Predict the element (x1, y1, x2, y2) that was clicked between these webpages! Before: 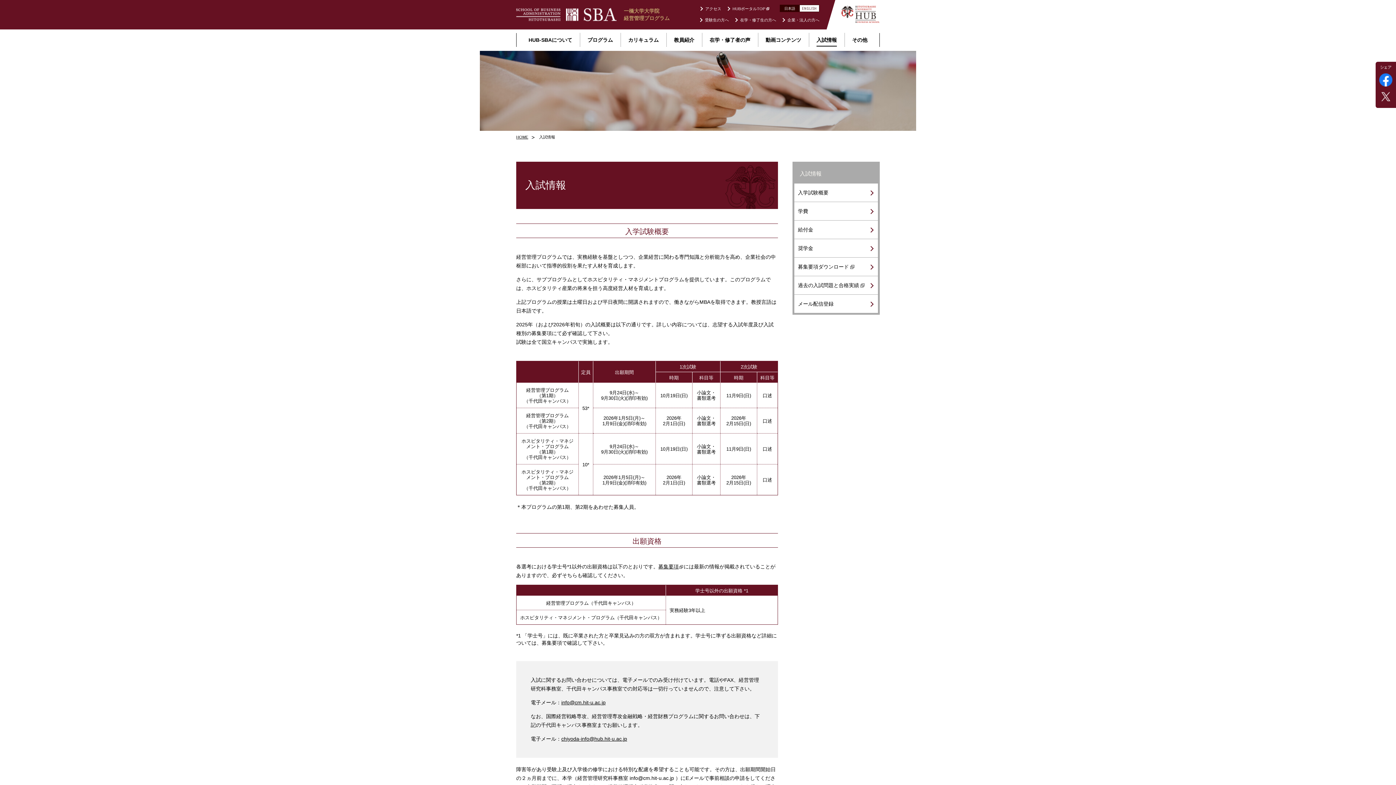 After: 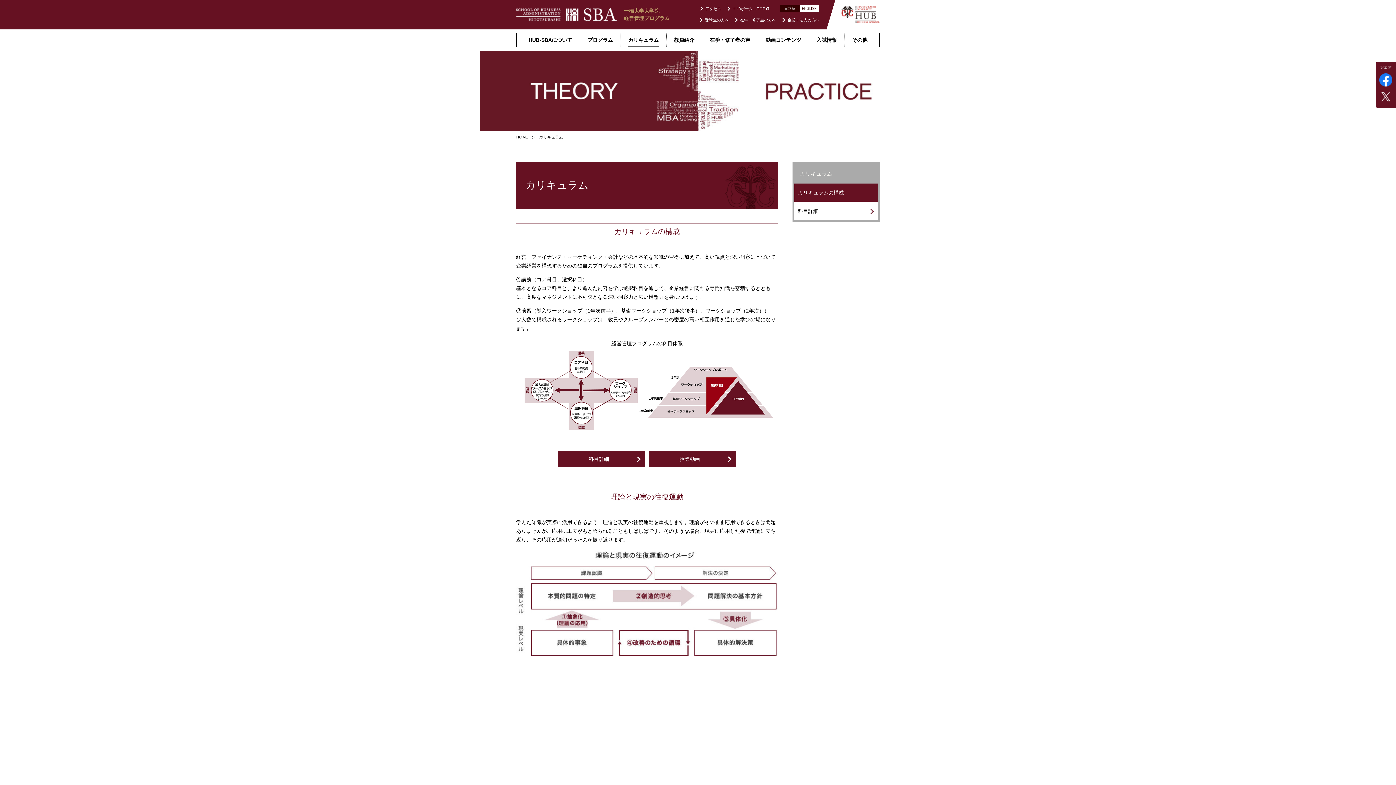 Action: bbox: (620, 33, 666, 46) label: カリキュラム